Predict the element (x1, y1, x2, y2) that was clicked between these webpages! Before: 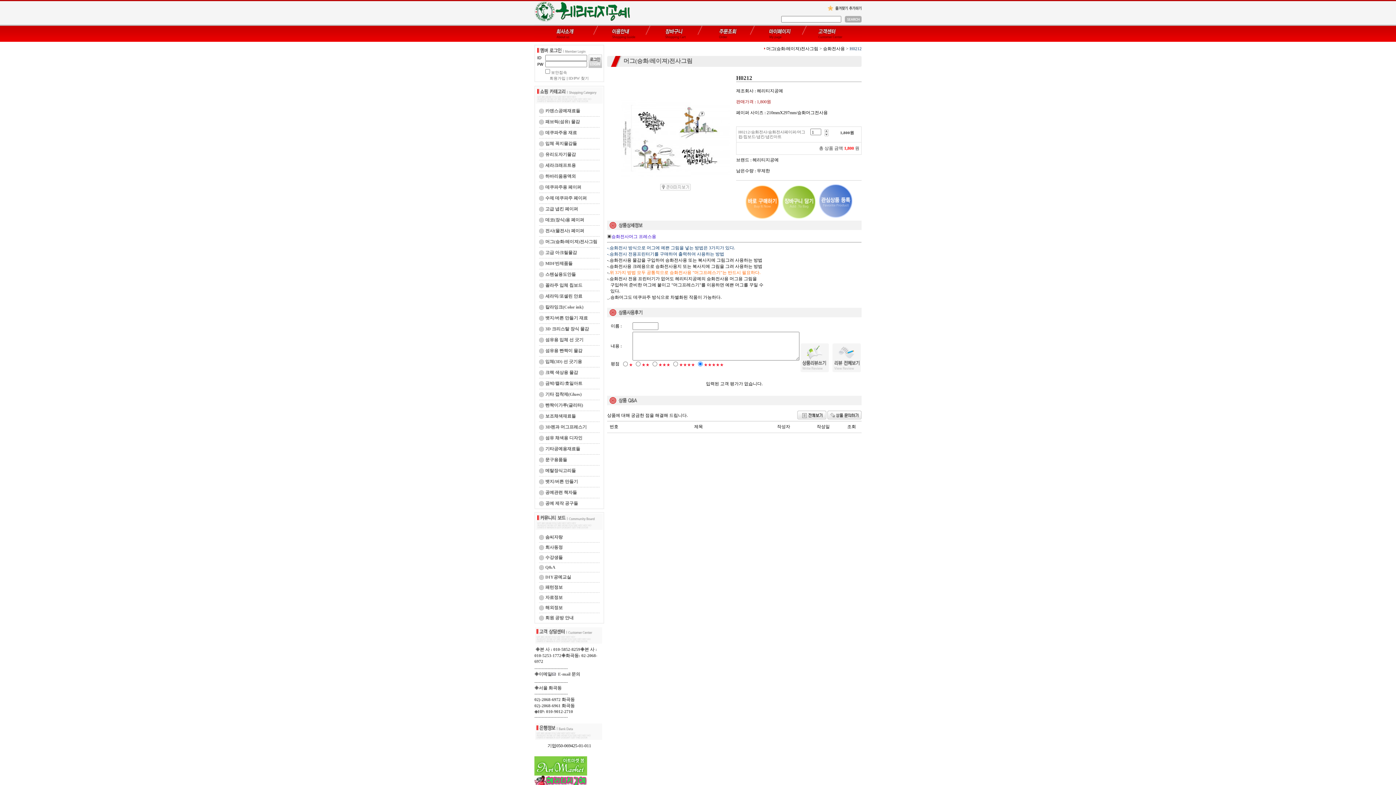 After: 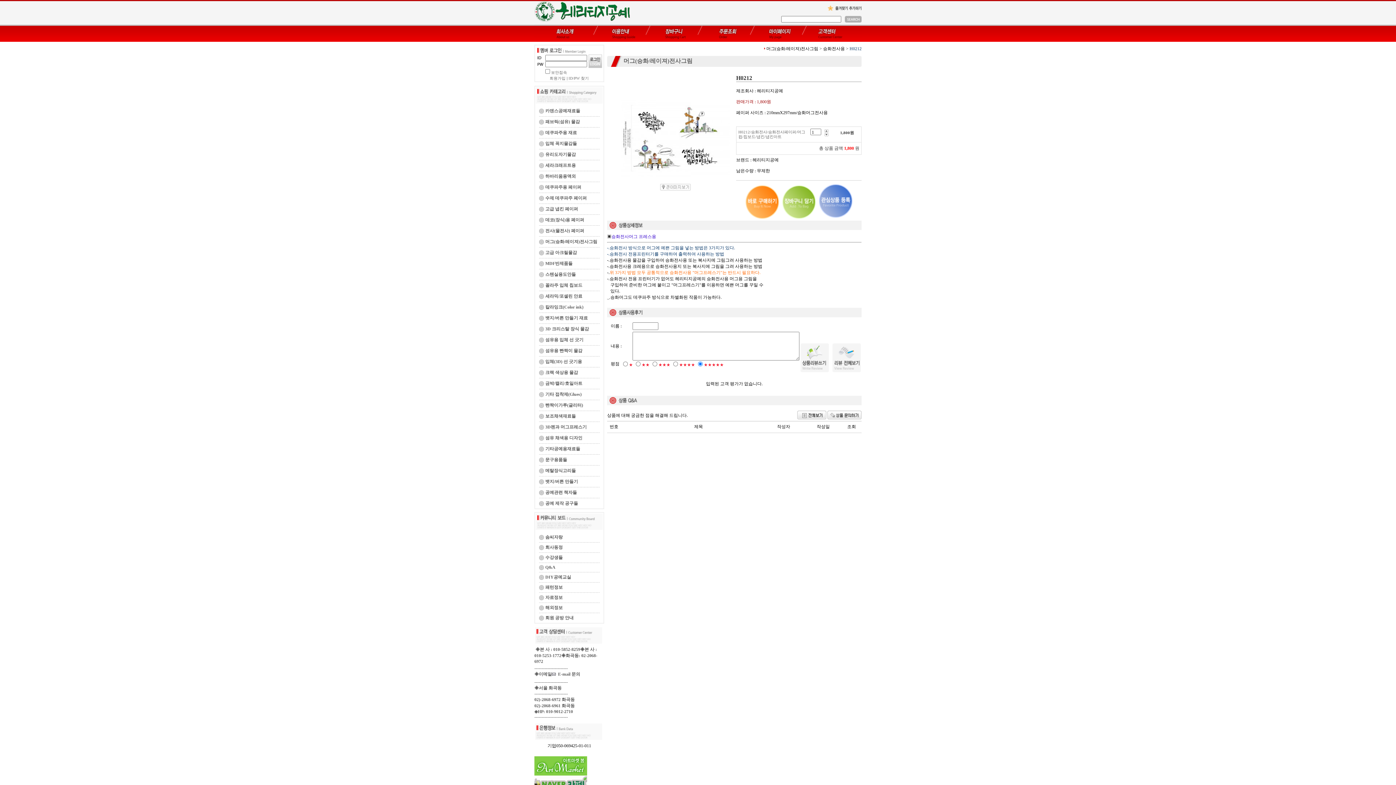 Action: bbox: (545, 424, 586, 429) label: 3D펜과 머그프레스기